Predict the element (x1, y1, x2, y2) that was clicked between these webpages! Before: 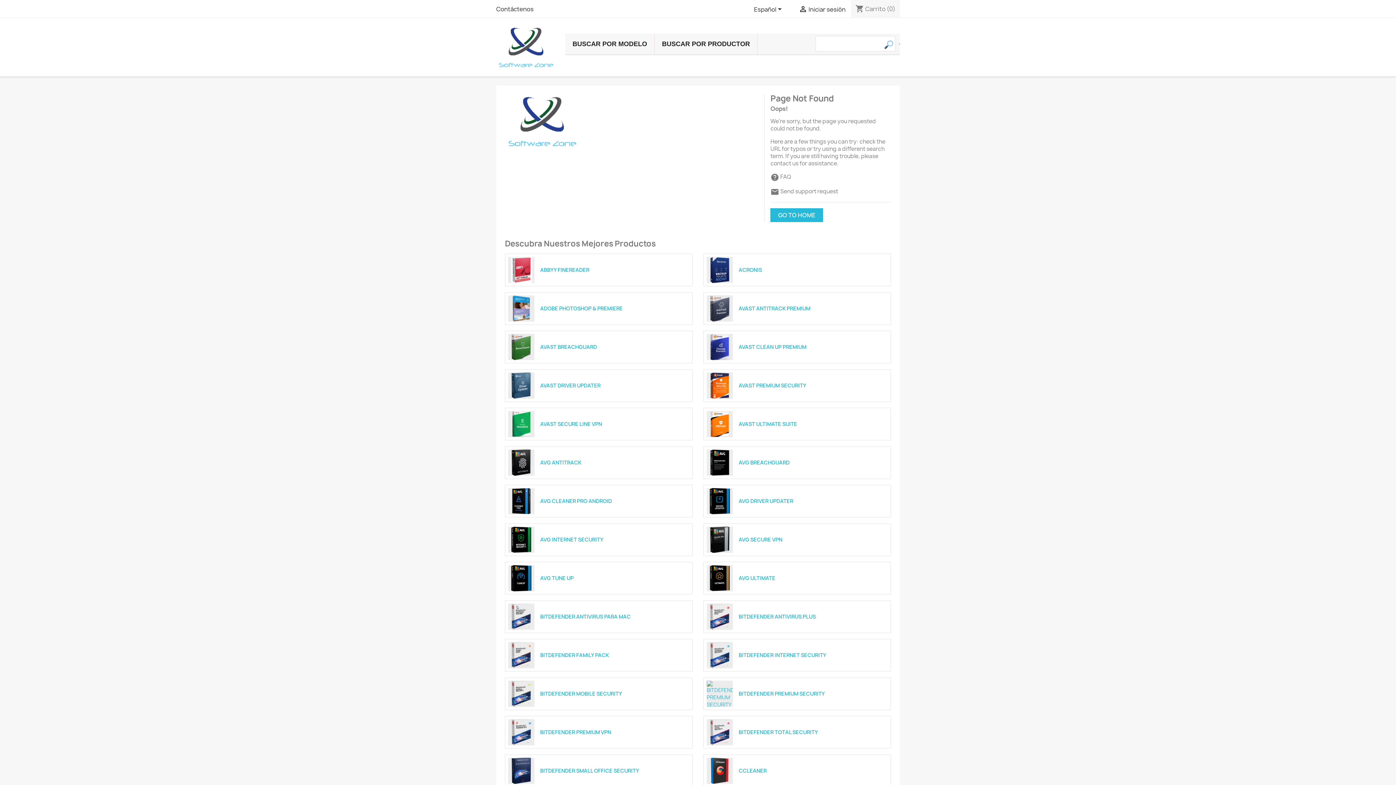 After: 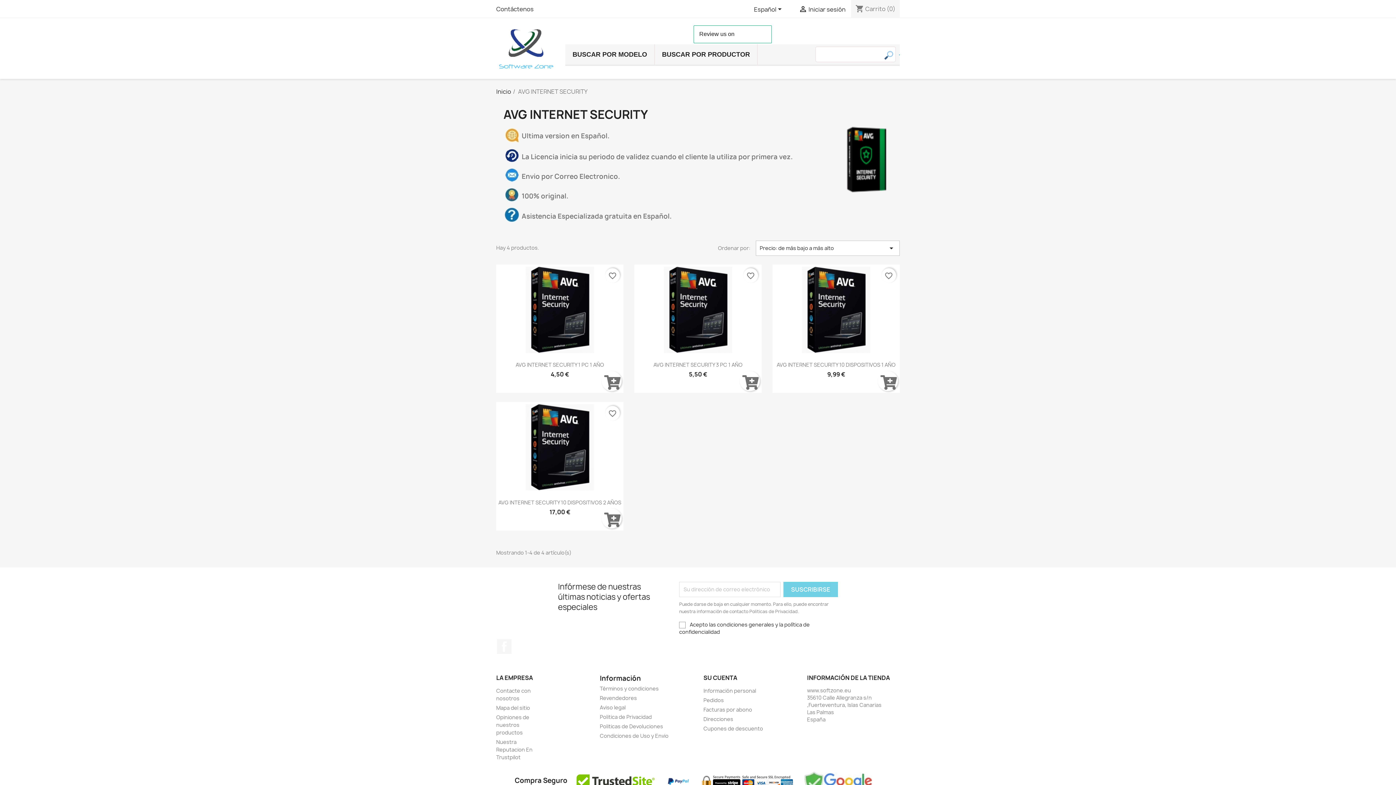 Action: bbox: (505, 523, 692, 556) label: AVG INTERNET SECURITY